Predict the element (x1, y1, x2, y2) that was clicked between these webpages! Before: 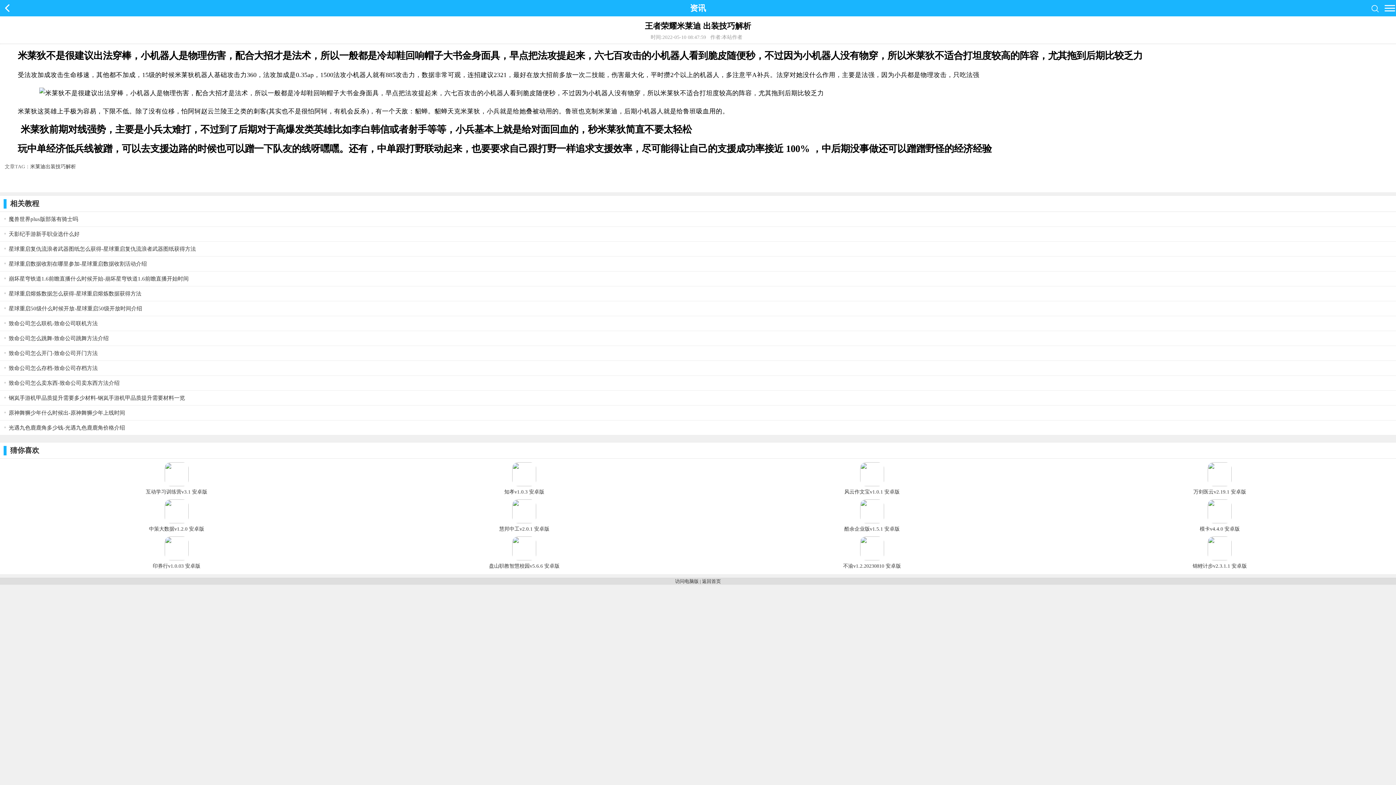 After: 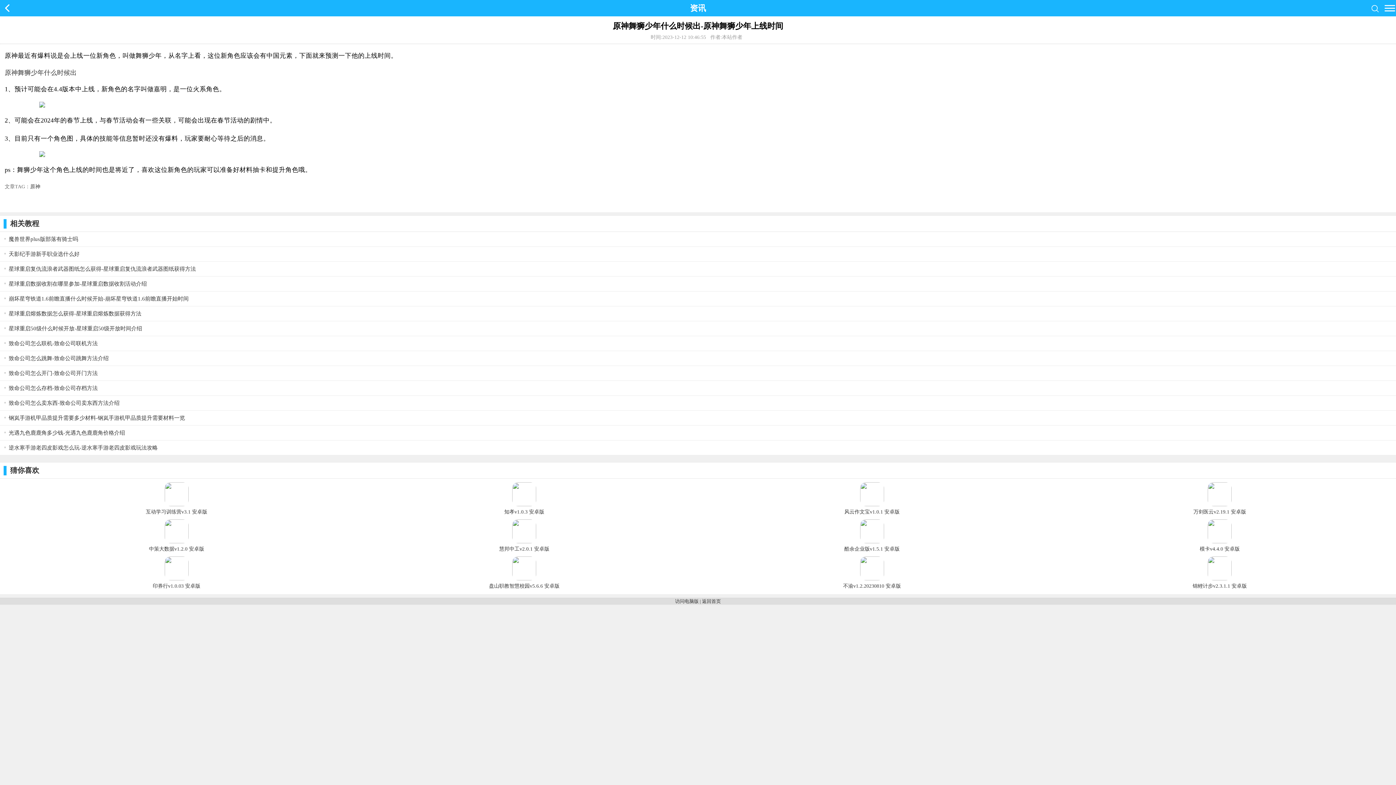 Action: label: 原神舞狮少年什么时候出-原神舞狮少年上线时间 bbox: (3, 409, 1392, 416)